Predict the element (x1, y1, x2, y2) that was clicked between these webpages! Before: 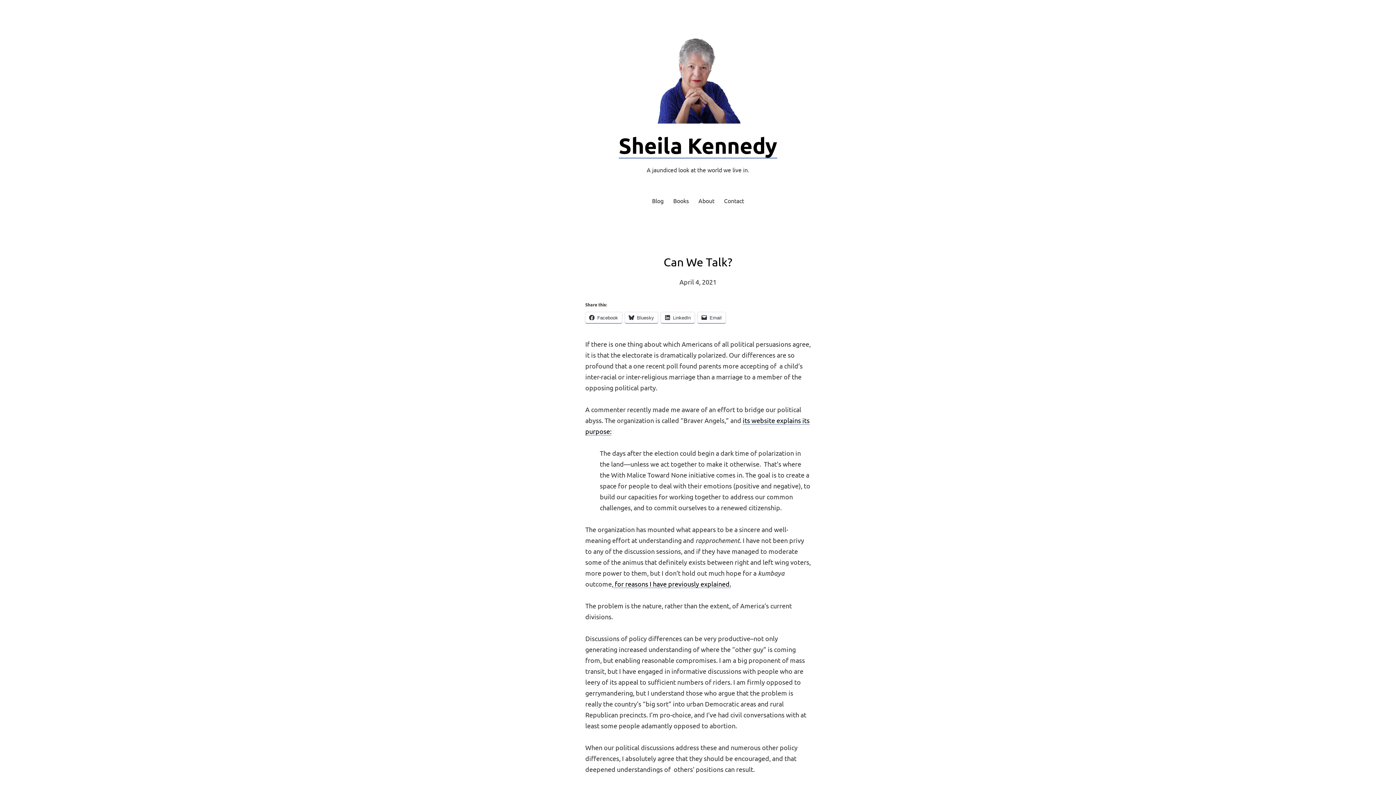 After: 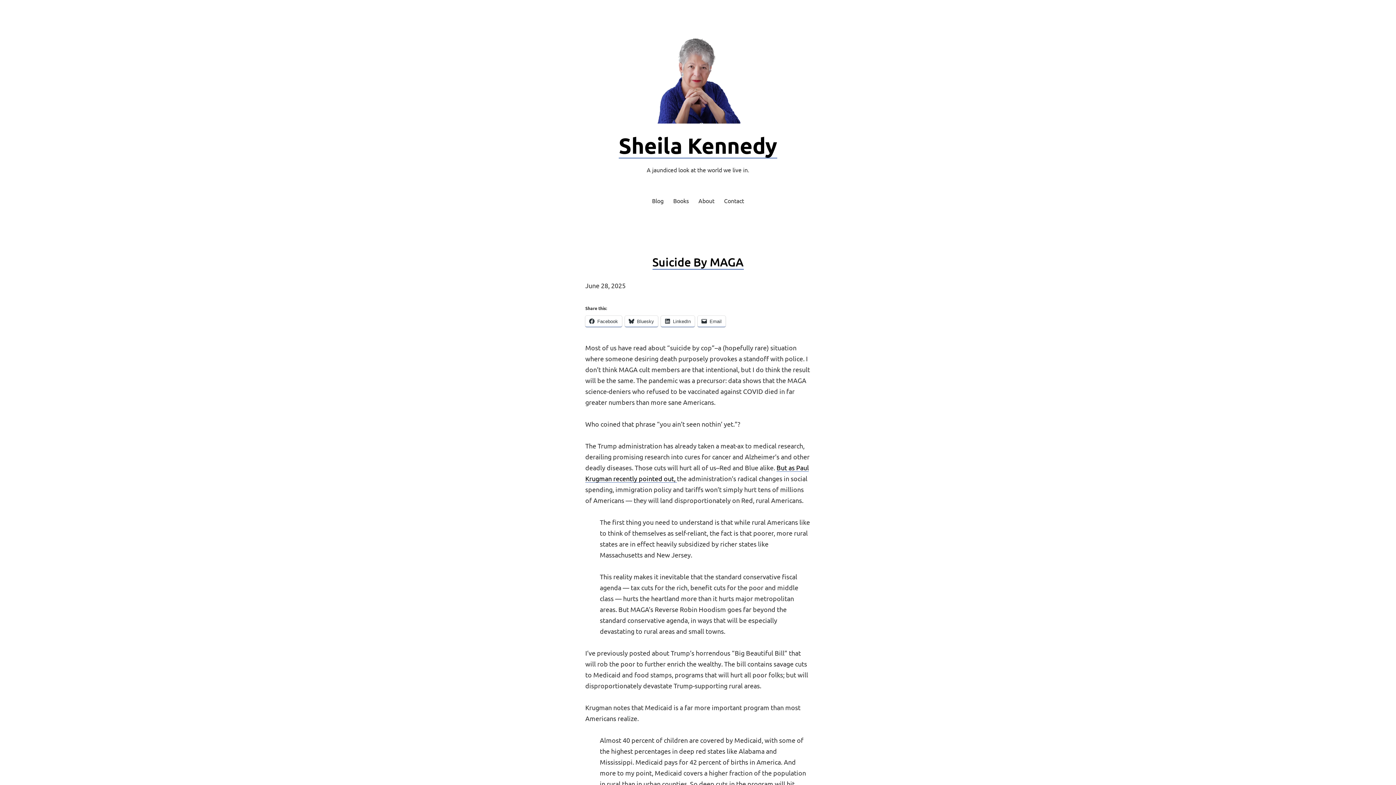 Action: label: Sheila Kennedy bbox: (618, 131, 777, 158)